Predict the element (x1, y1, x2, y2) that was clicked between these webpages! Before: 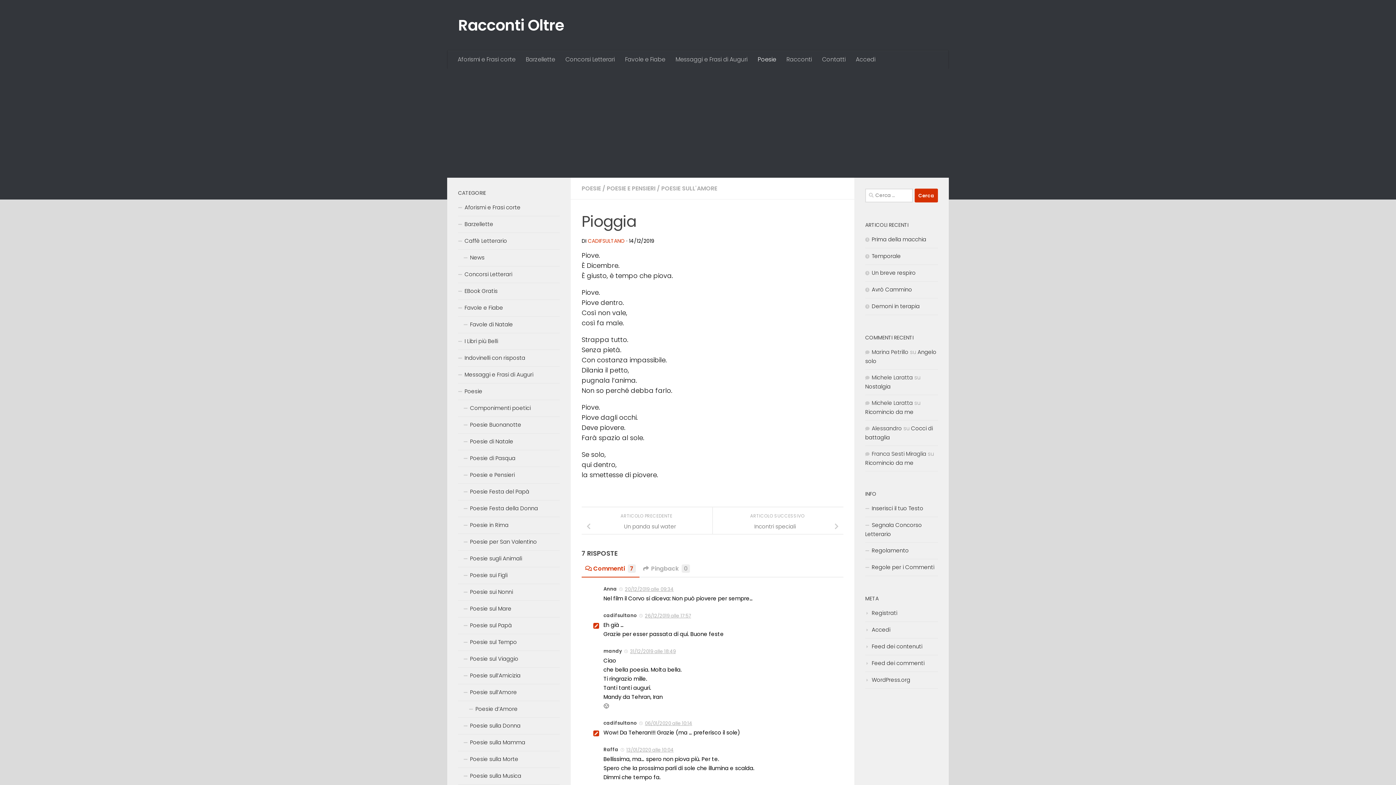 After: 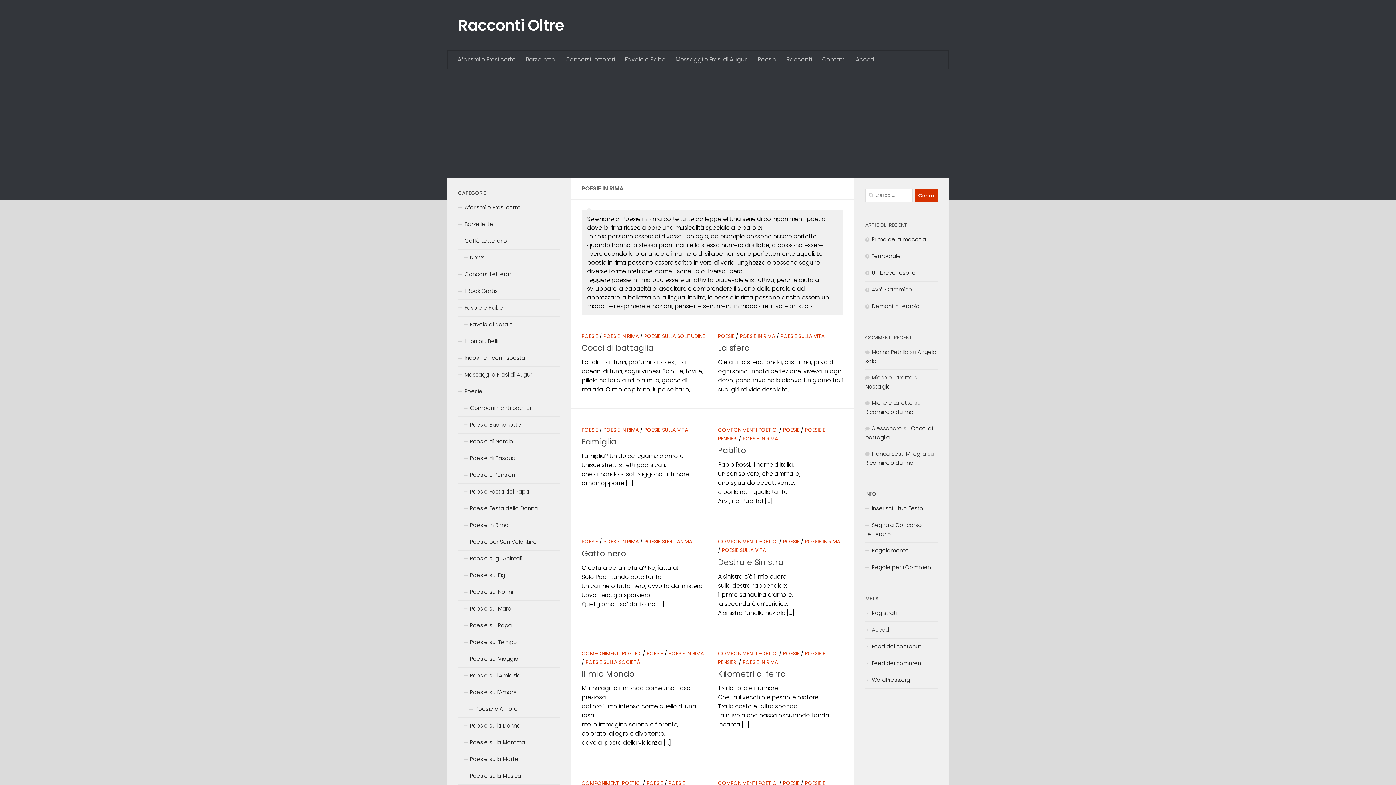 Action: label: Poesie in Rima bbox: (458, 517, 560, 534)